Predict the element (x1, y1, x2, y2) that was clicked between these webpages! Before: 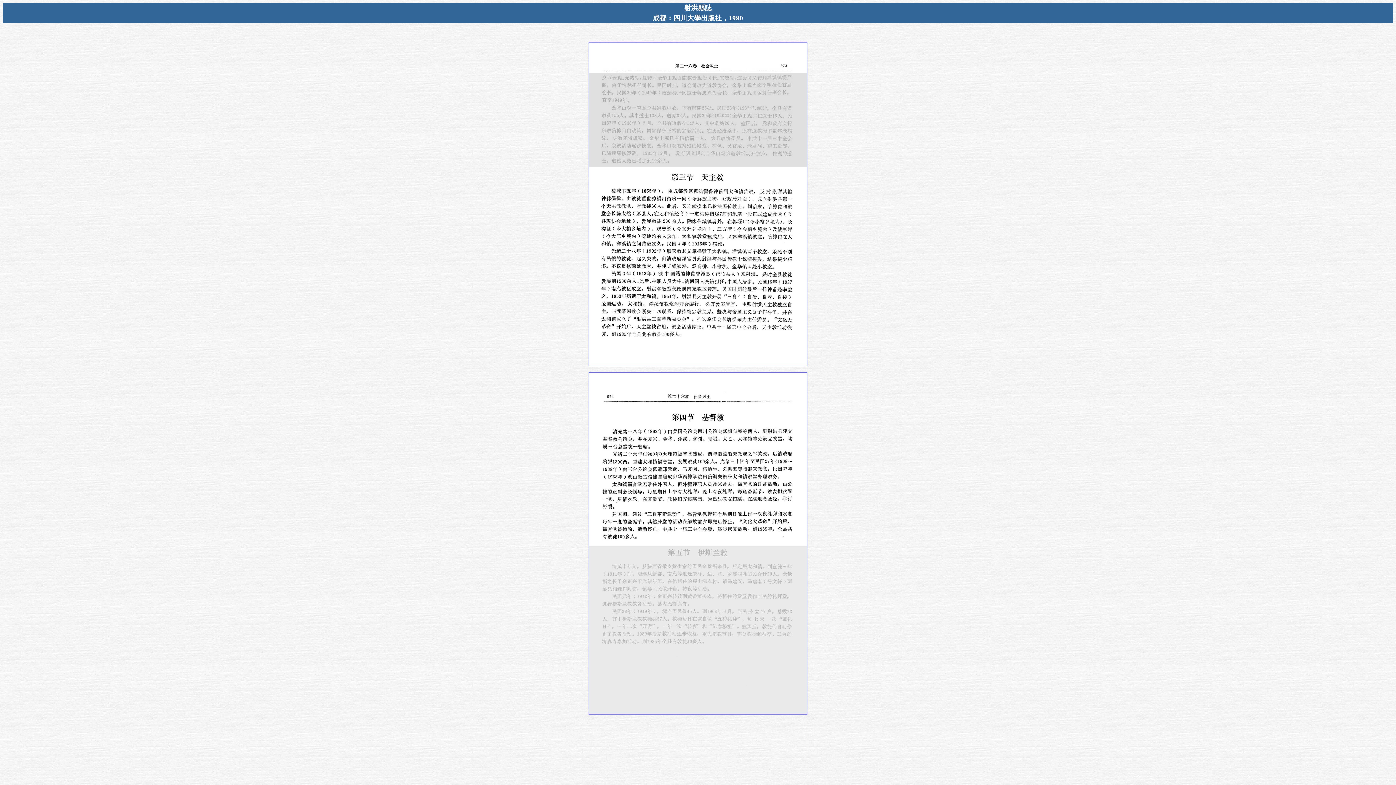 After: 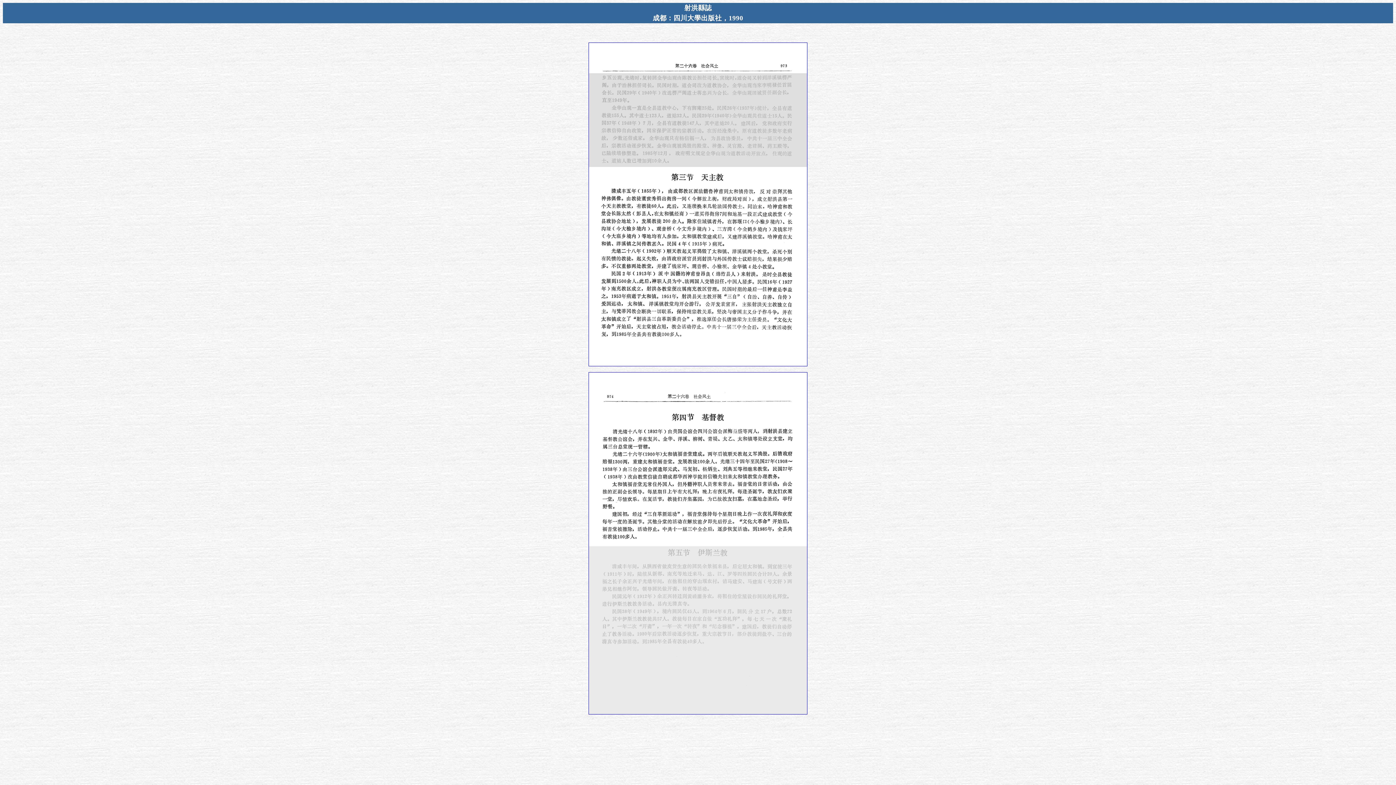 Action: bbox: (588, 361, 807, 367)